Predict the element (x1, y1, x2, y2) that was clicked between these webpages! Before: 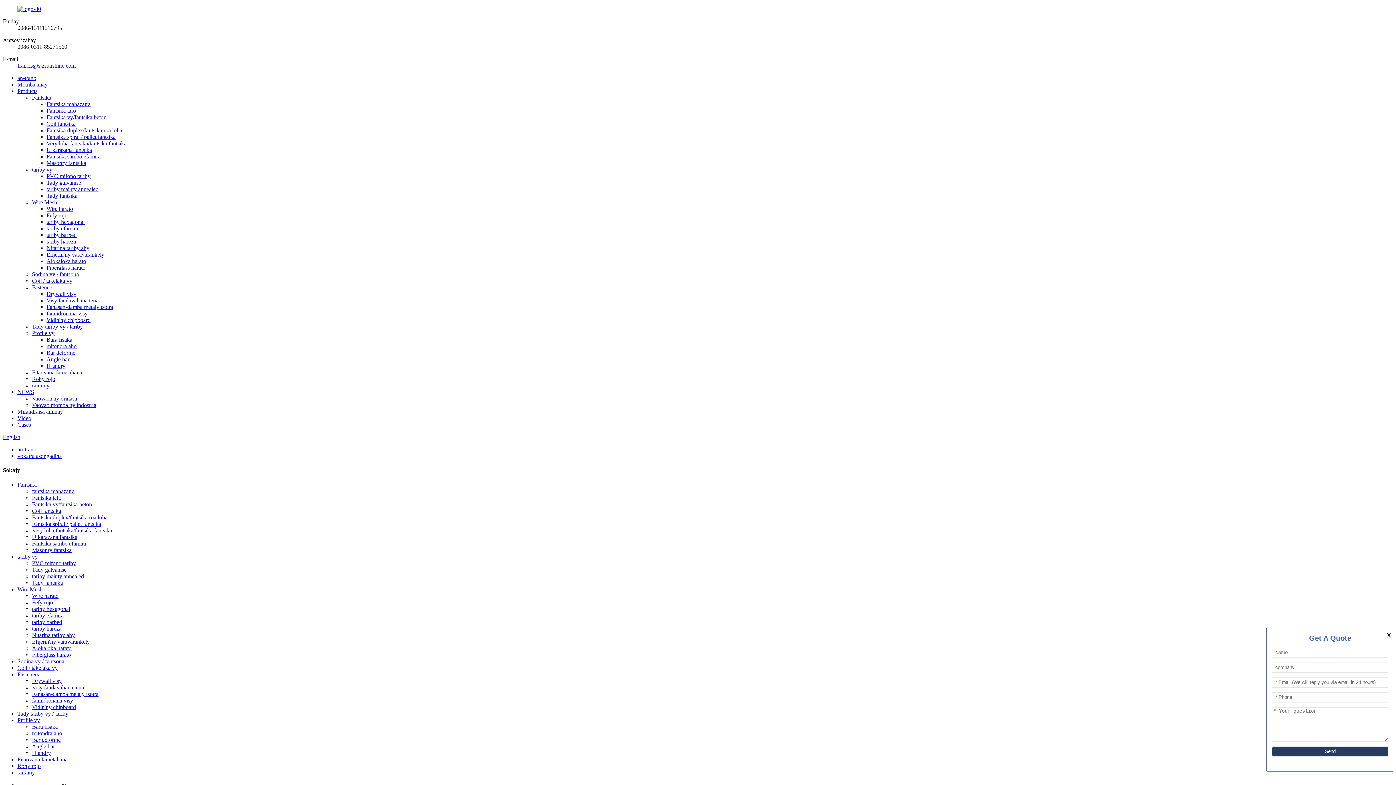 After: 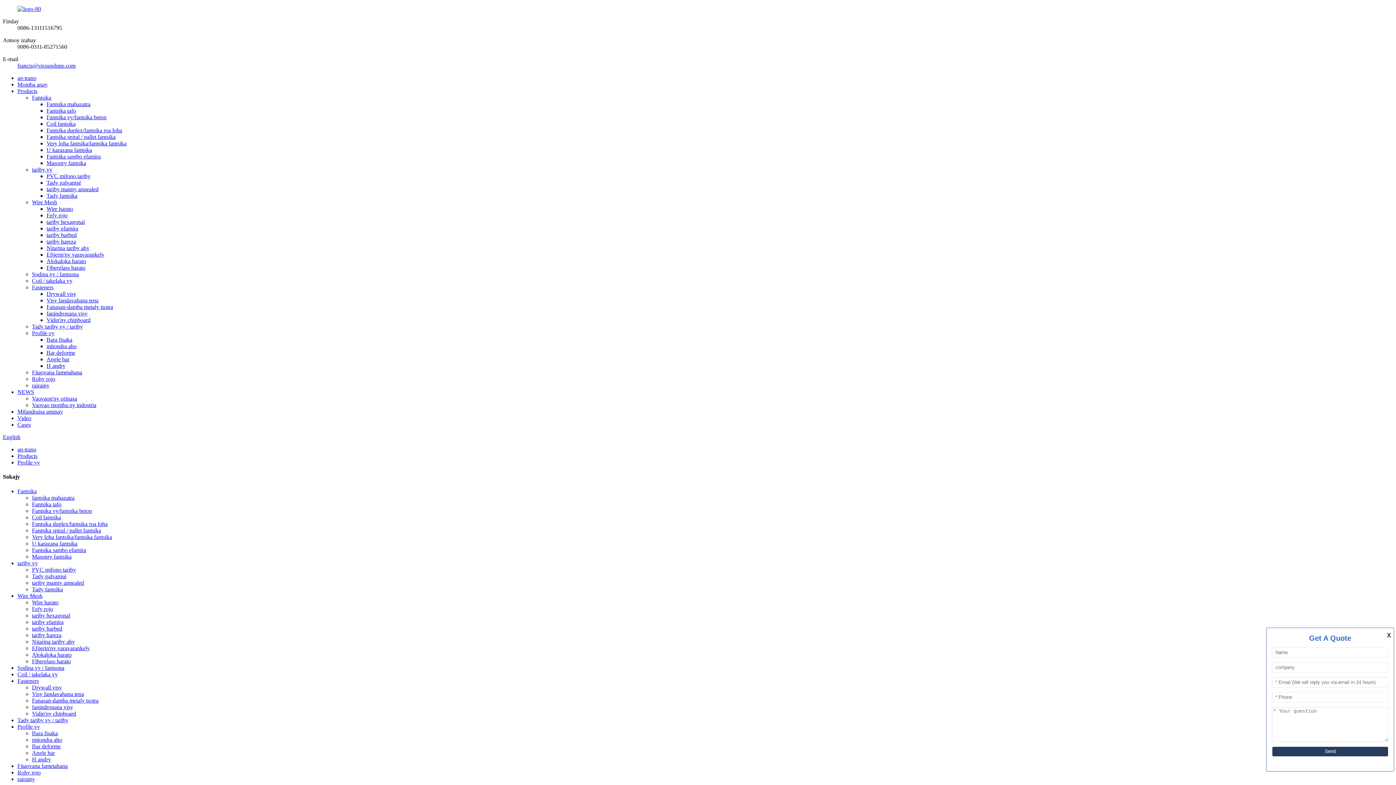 Action: label: Profile vy bbox: (32, 330, 54, 336)